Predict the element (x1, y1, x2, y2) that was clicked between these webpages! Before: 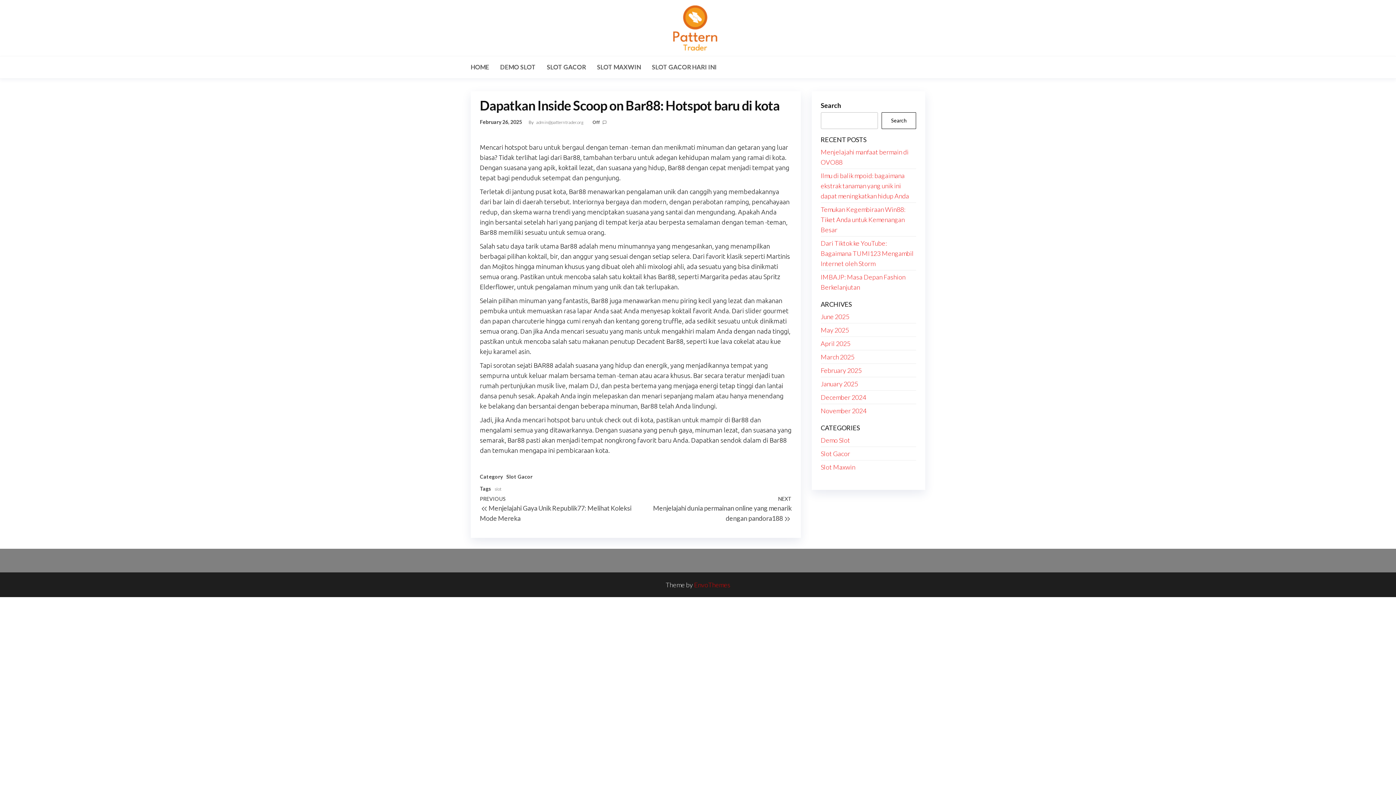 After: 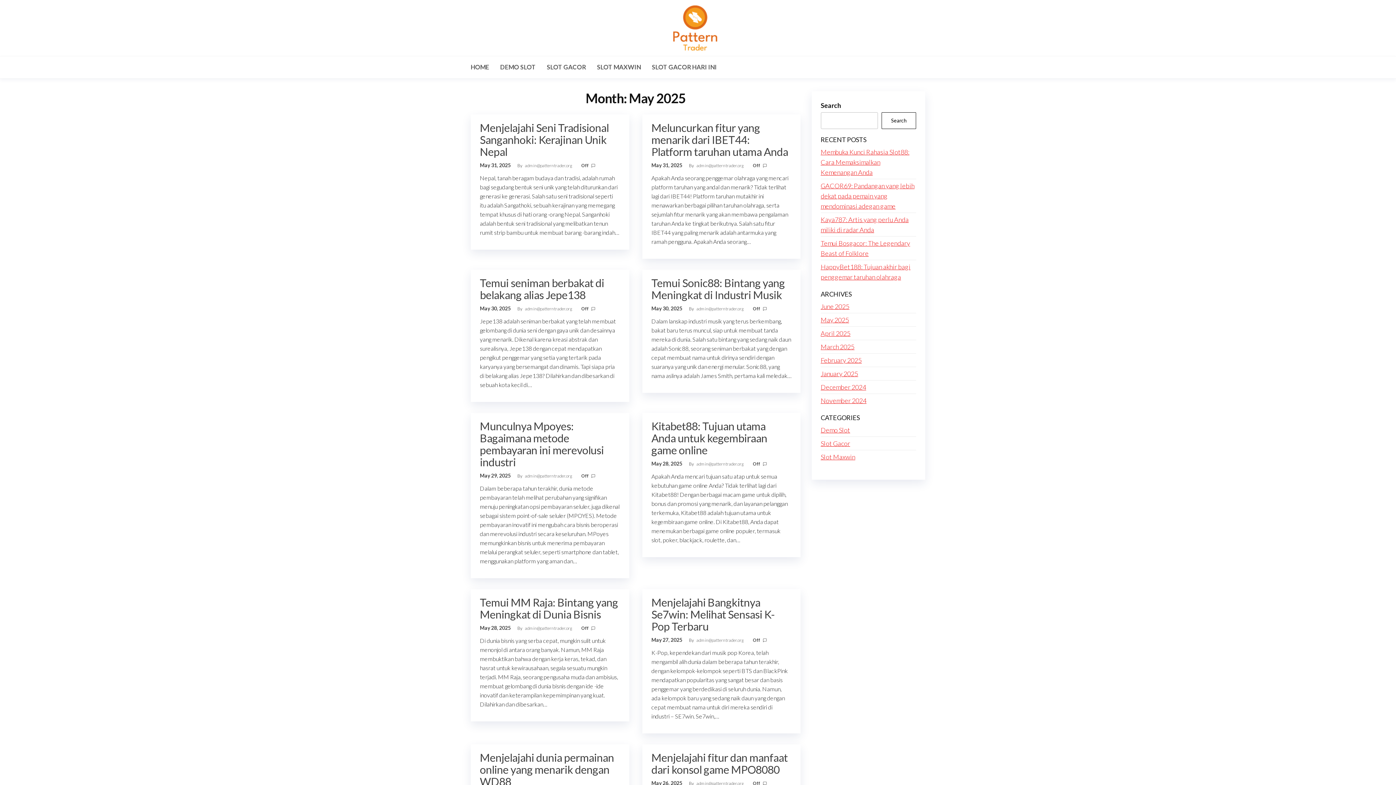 Action: bbox: (820, 326, 849, 334) label: May 2025